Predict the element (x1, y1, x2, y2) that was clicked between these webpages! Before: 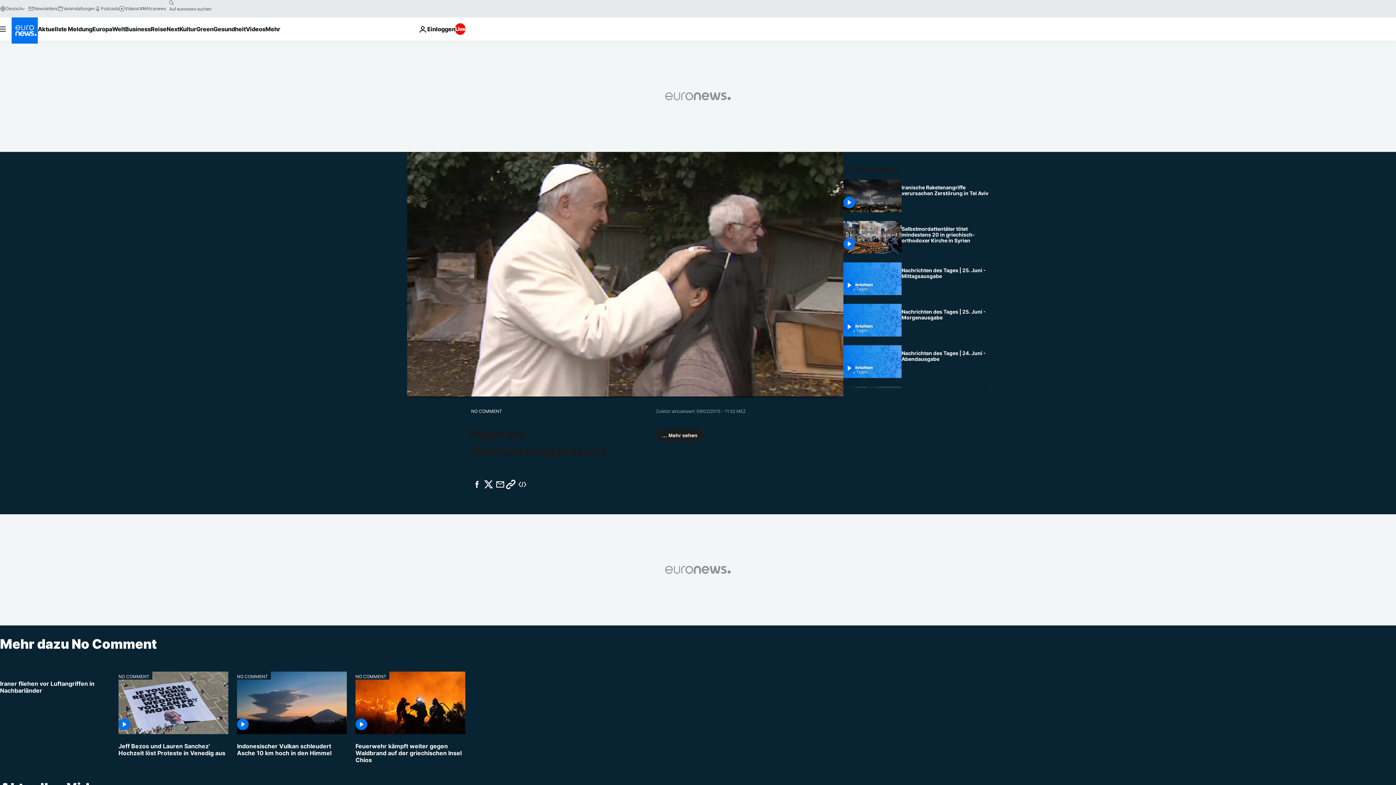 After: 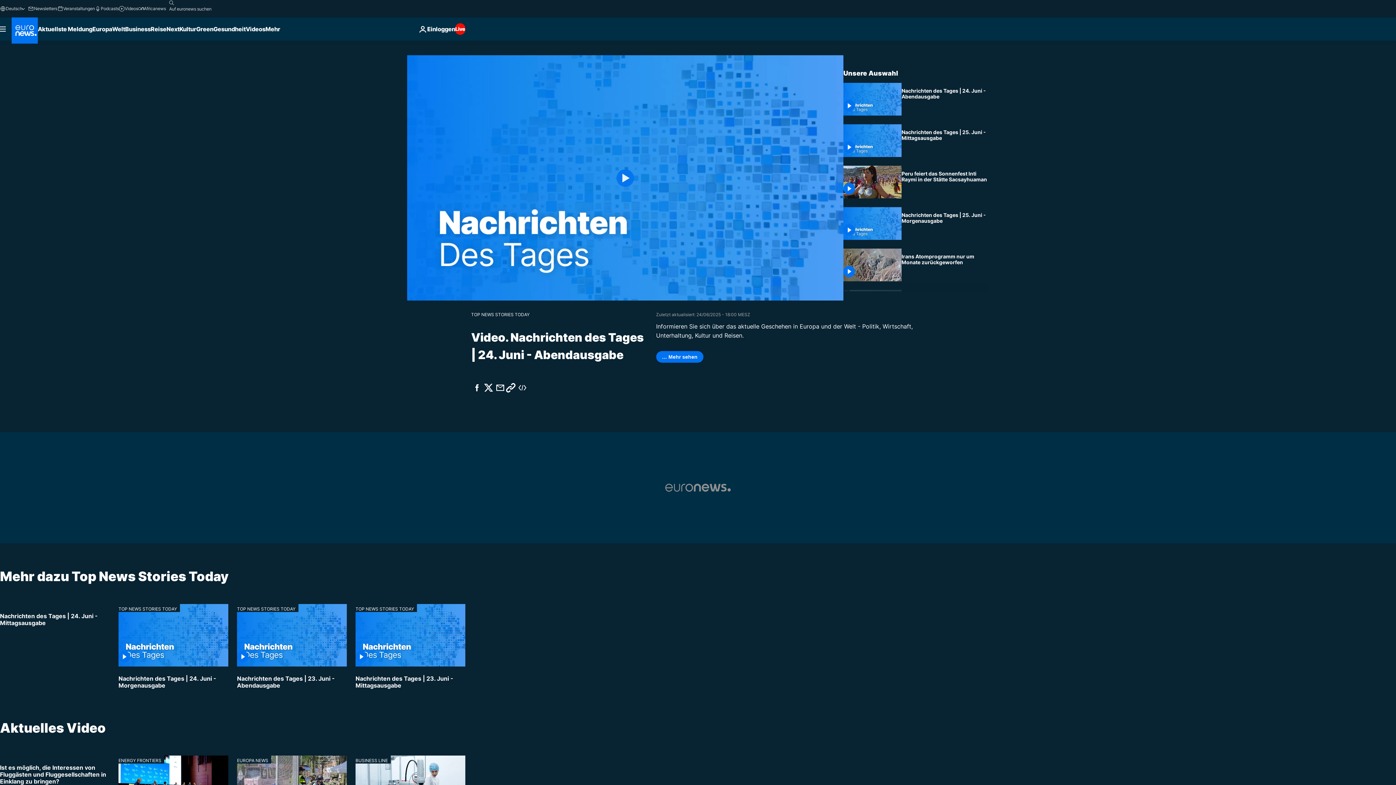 Action: bbox: (901, 345, 989, 367) label: Nachrichten des Tages | 24. Juni - Abendausgabe